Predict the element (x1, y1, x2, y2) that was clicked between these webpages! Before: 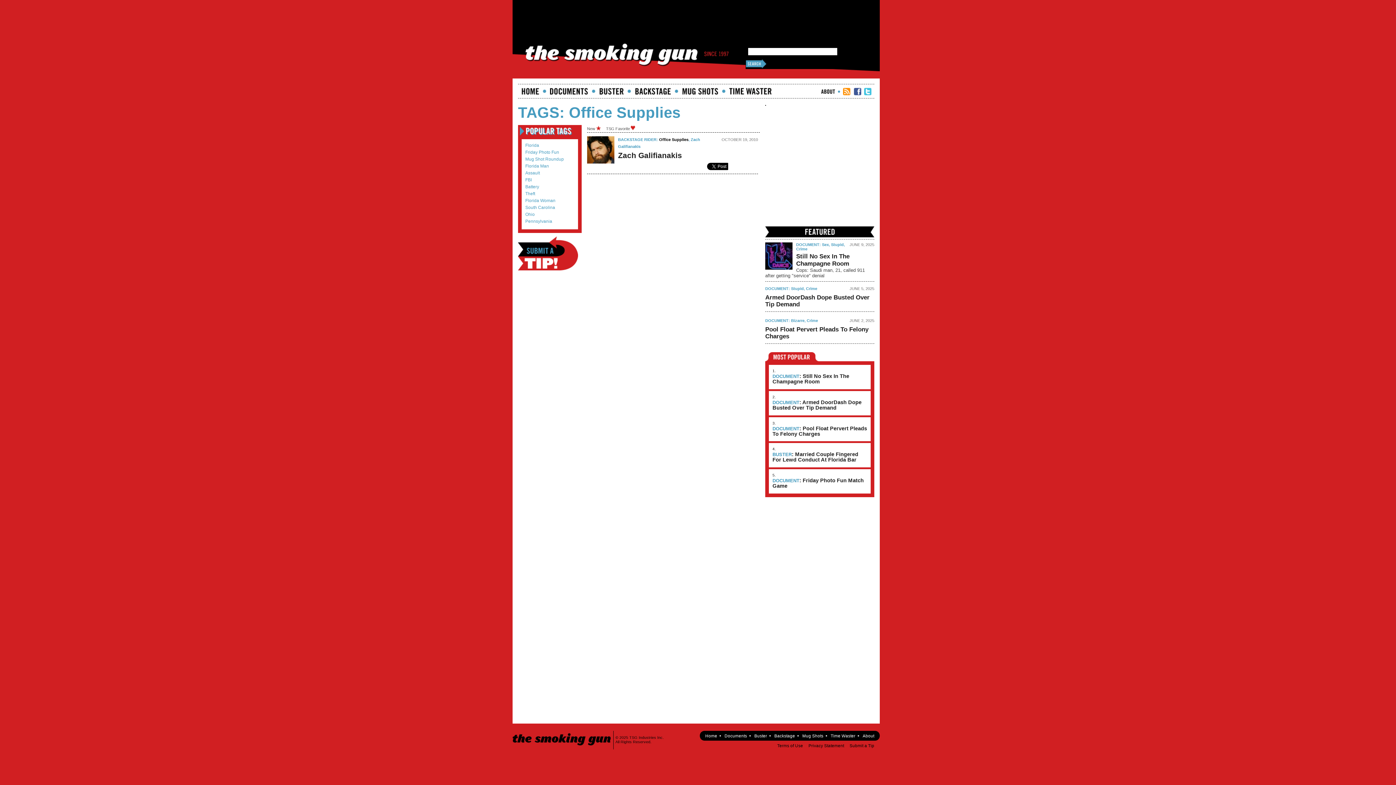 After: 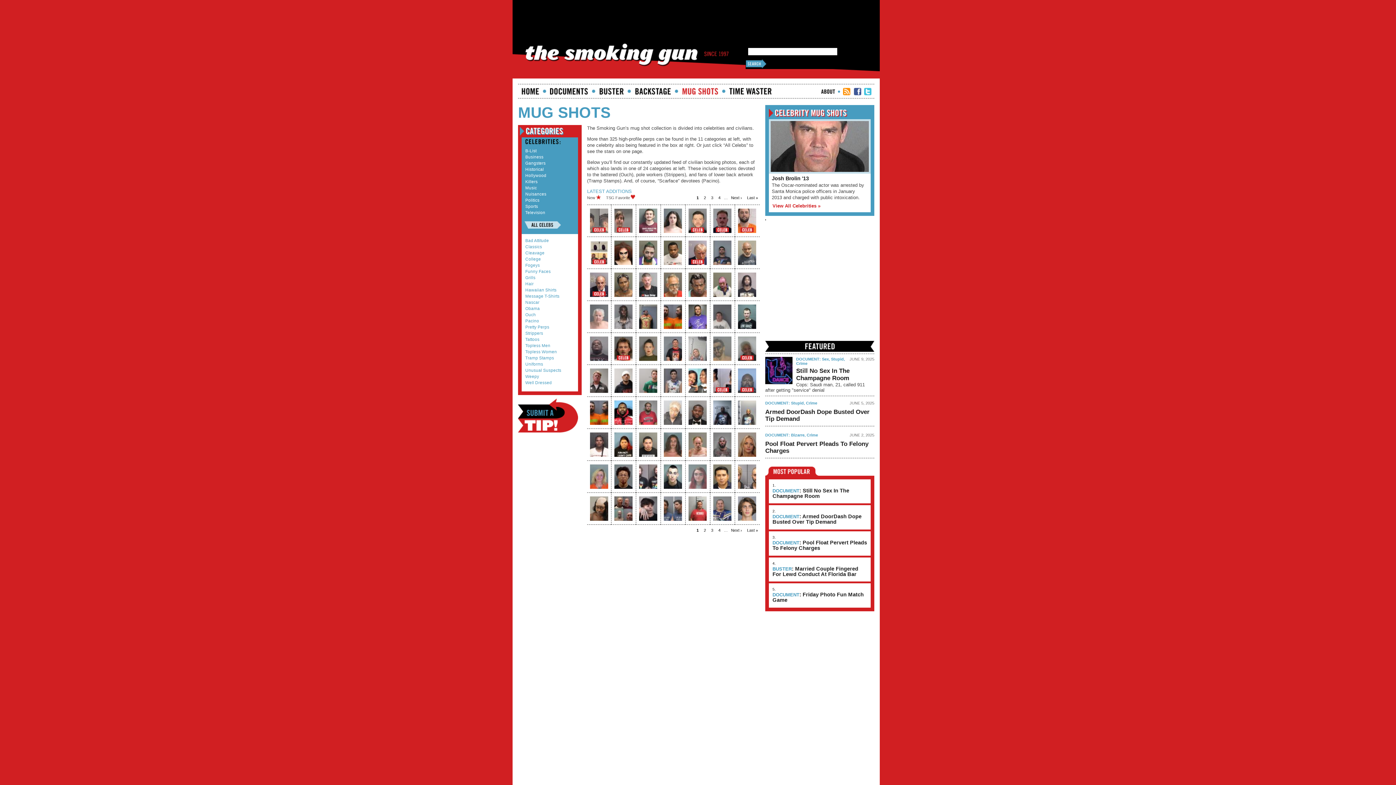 Action: label: Mugshots bbox: (682, 88, 718, 94)